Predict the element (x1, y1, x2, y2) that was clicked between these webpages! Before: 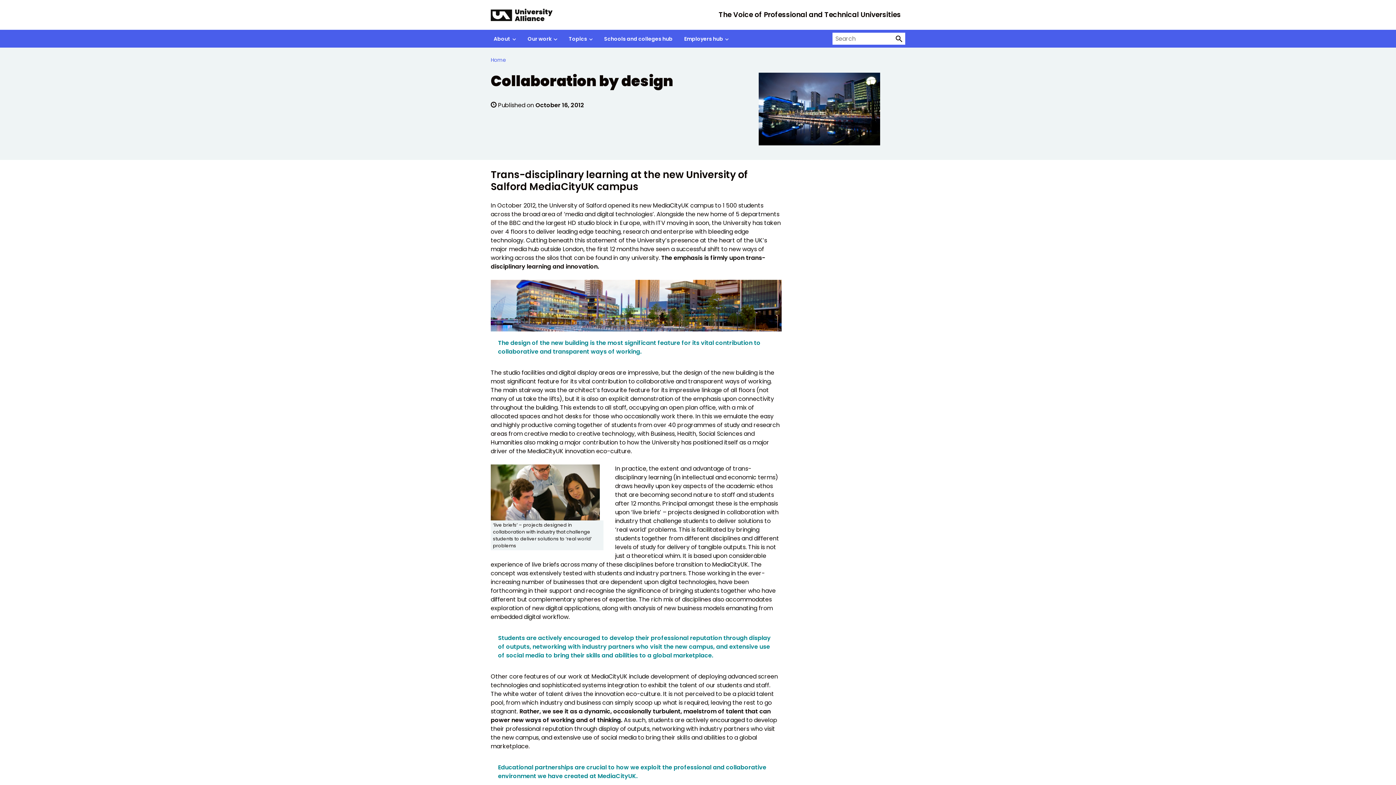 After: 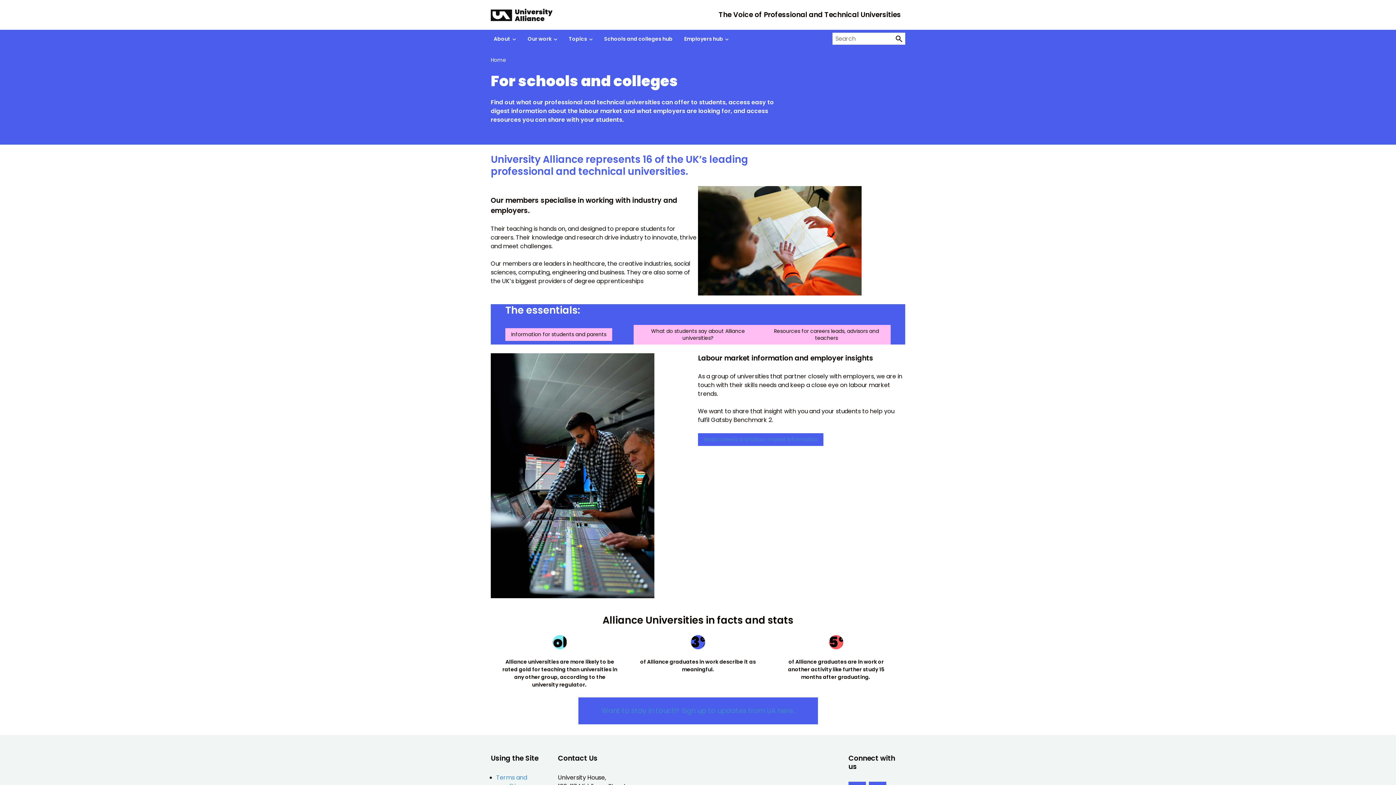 Action: bbox: (598, 29, 678, 47) label: Schools and colleges hub